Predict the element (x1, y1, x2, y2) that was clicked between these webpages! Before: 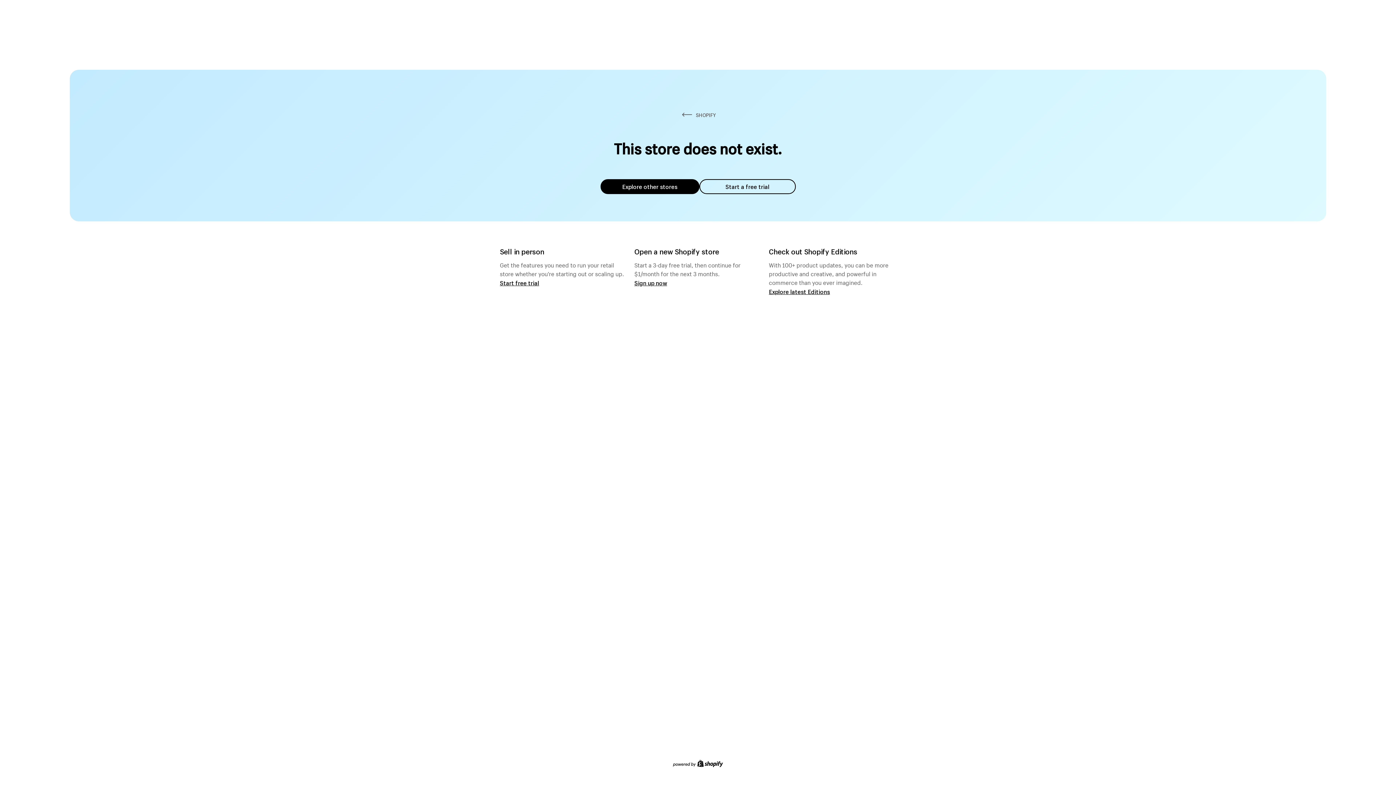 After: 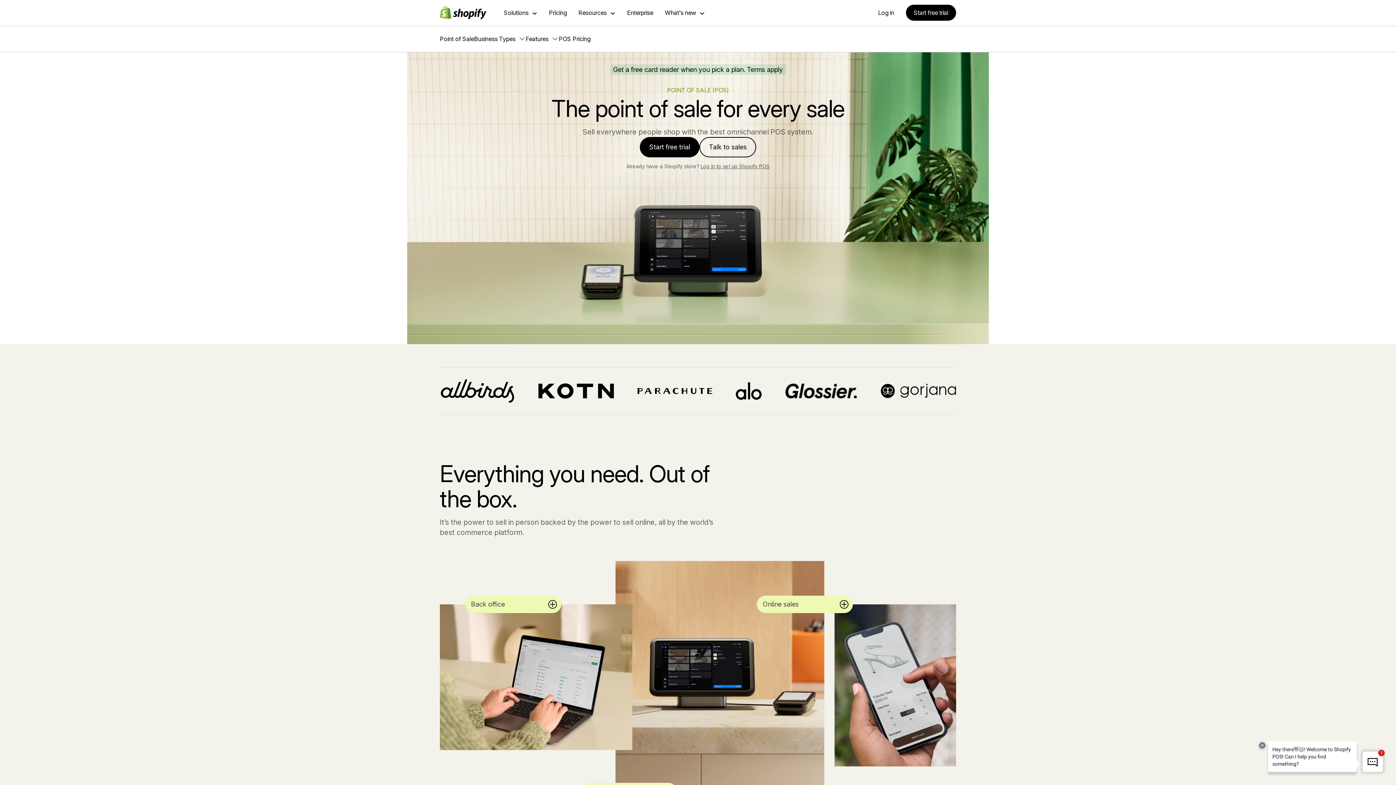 Action: label: Start free trial bbox: (500, 279, 539, 286)